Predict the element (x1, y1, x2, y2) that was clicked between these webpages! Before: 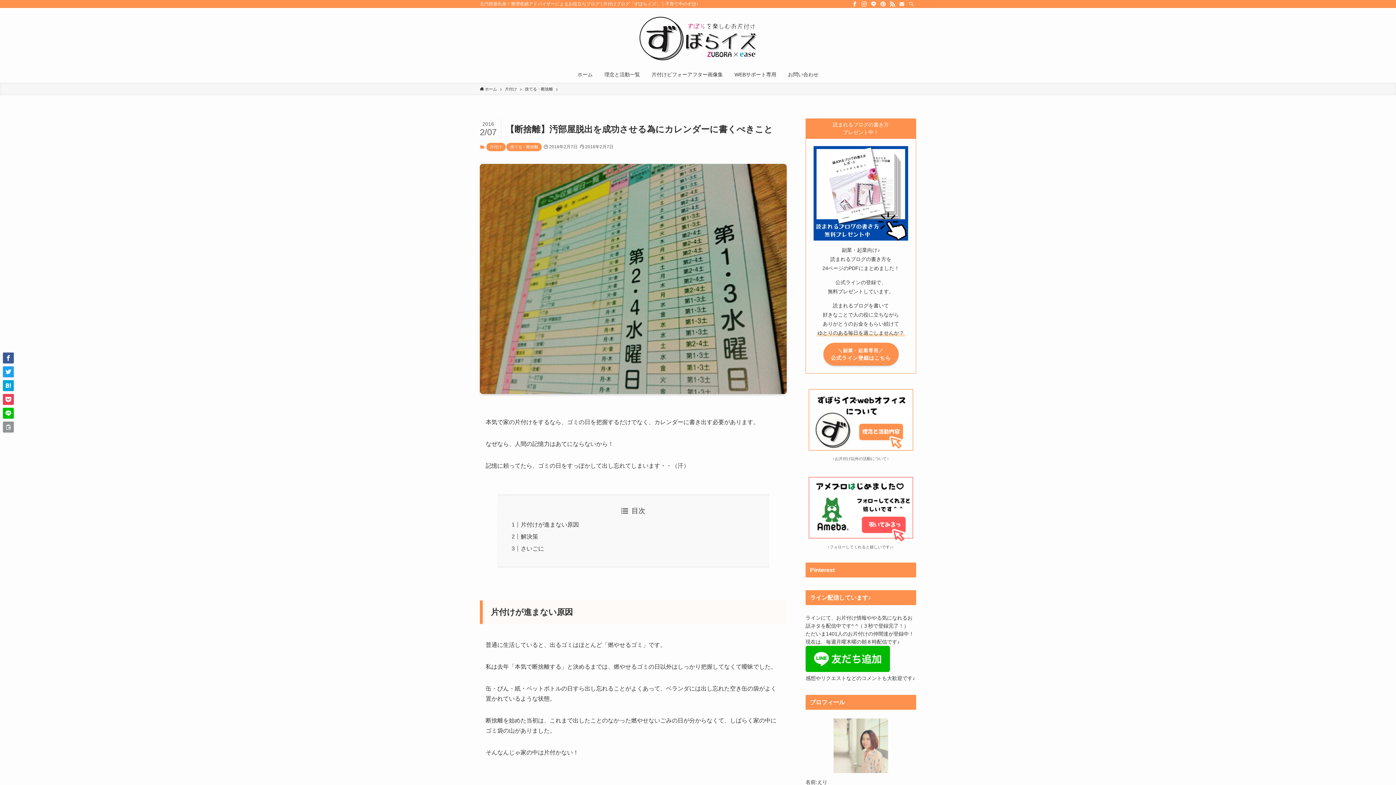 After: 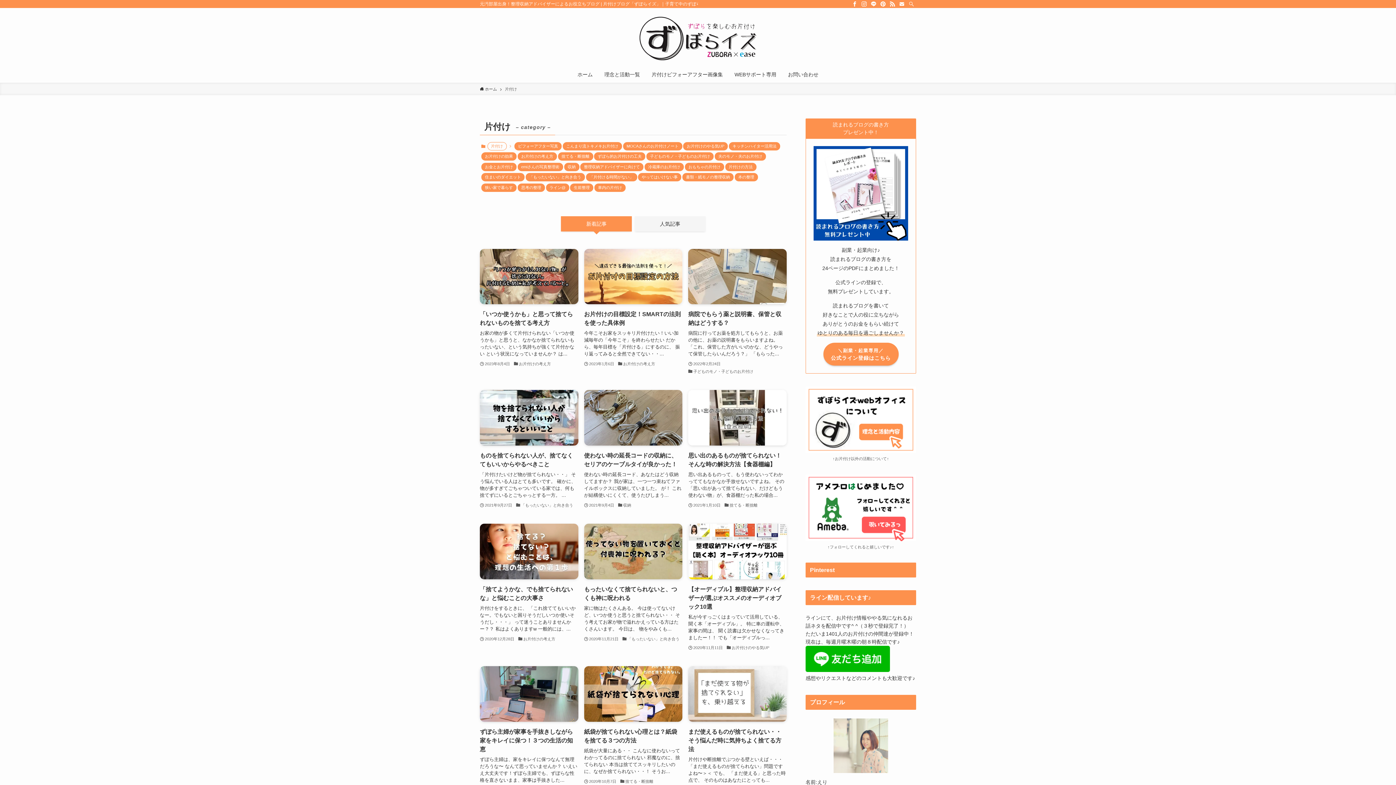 Action: bbox: (486, 142, 505, 151) label: 片付け